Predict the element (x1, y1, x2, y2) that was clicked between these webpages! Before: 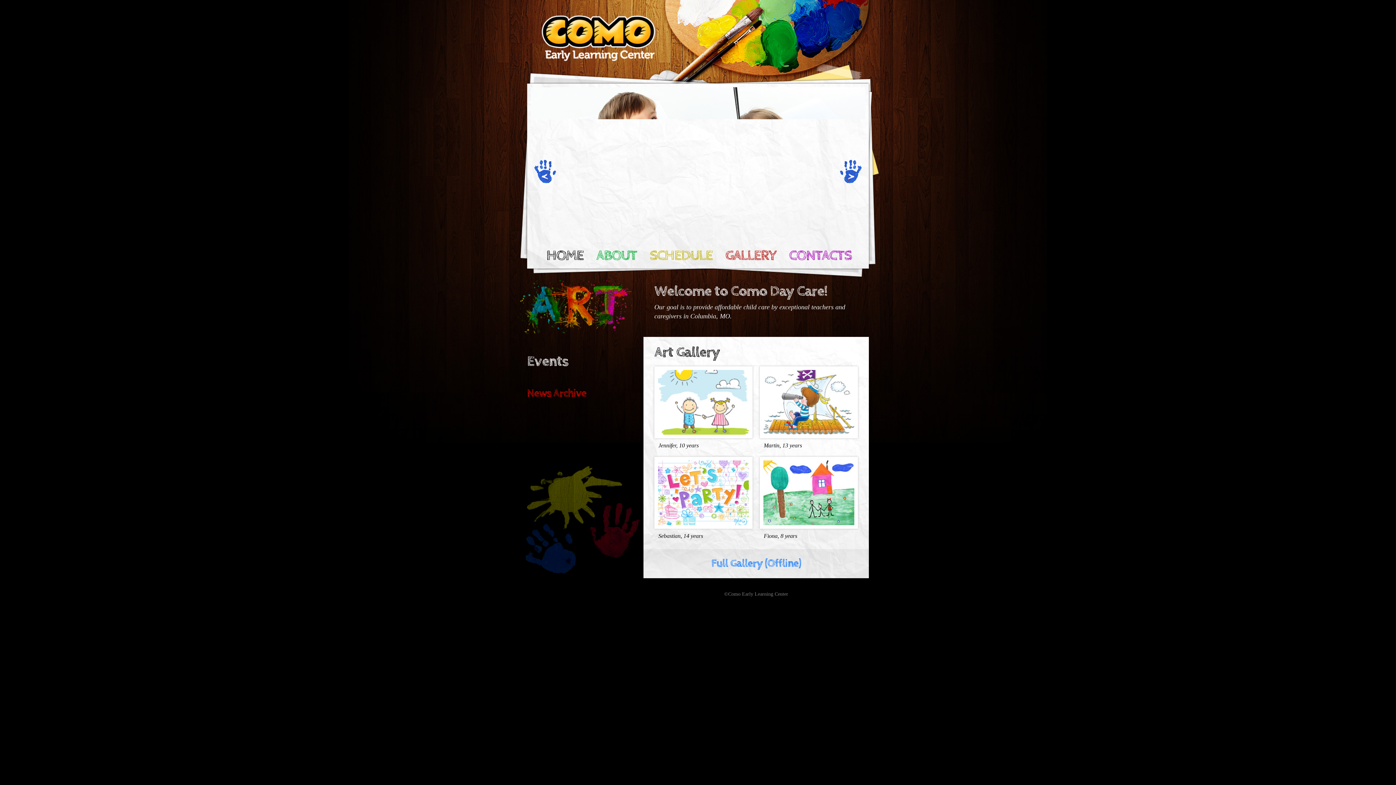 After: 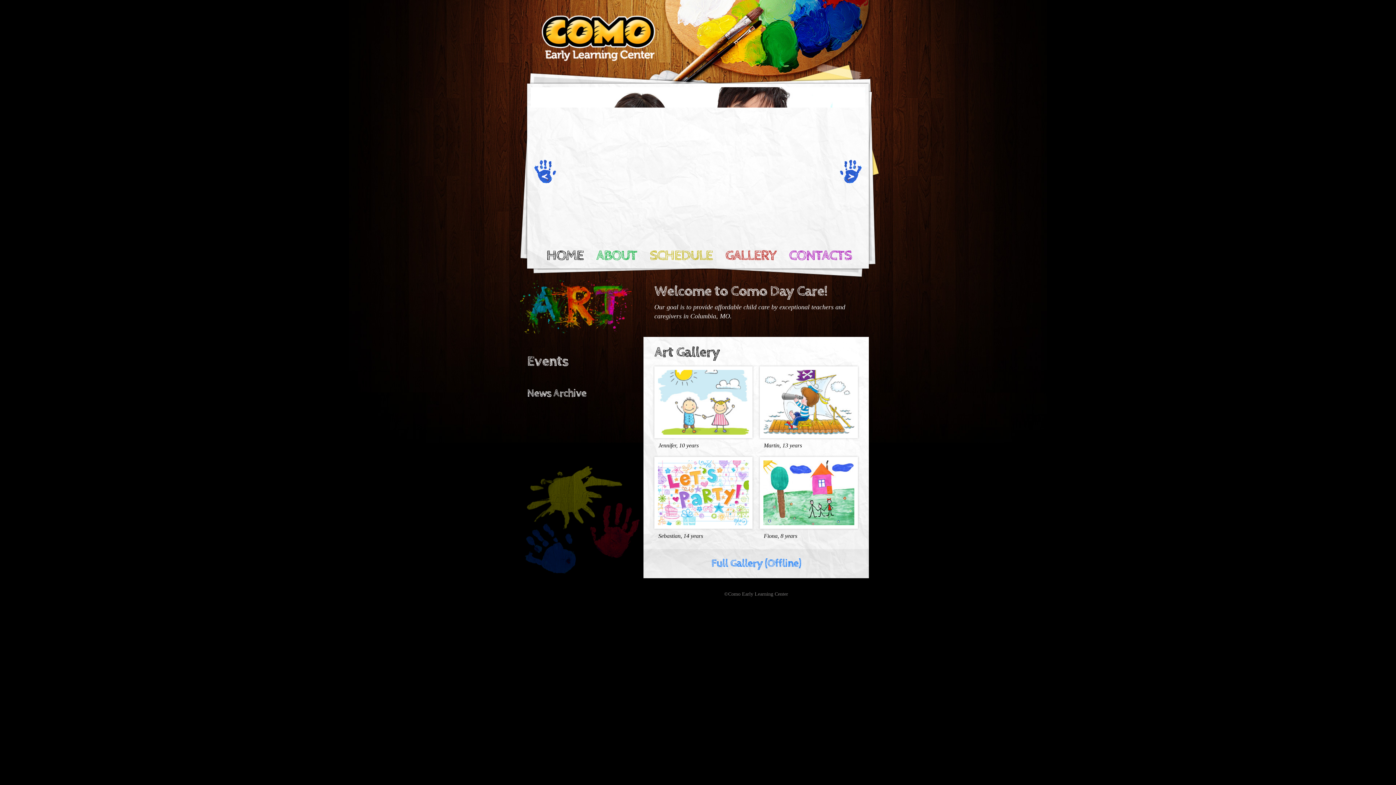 Action: bbox: (527, 387, 586, 400) label: News Archive